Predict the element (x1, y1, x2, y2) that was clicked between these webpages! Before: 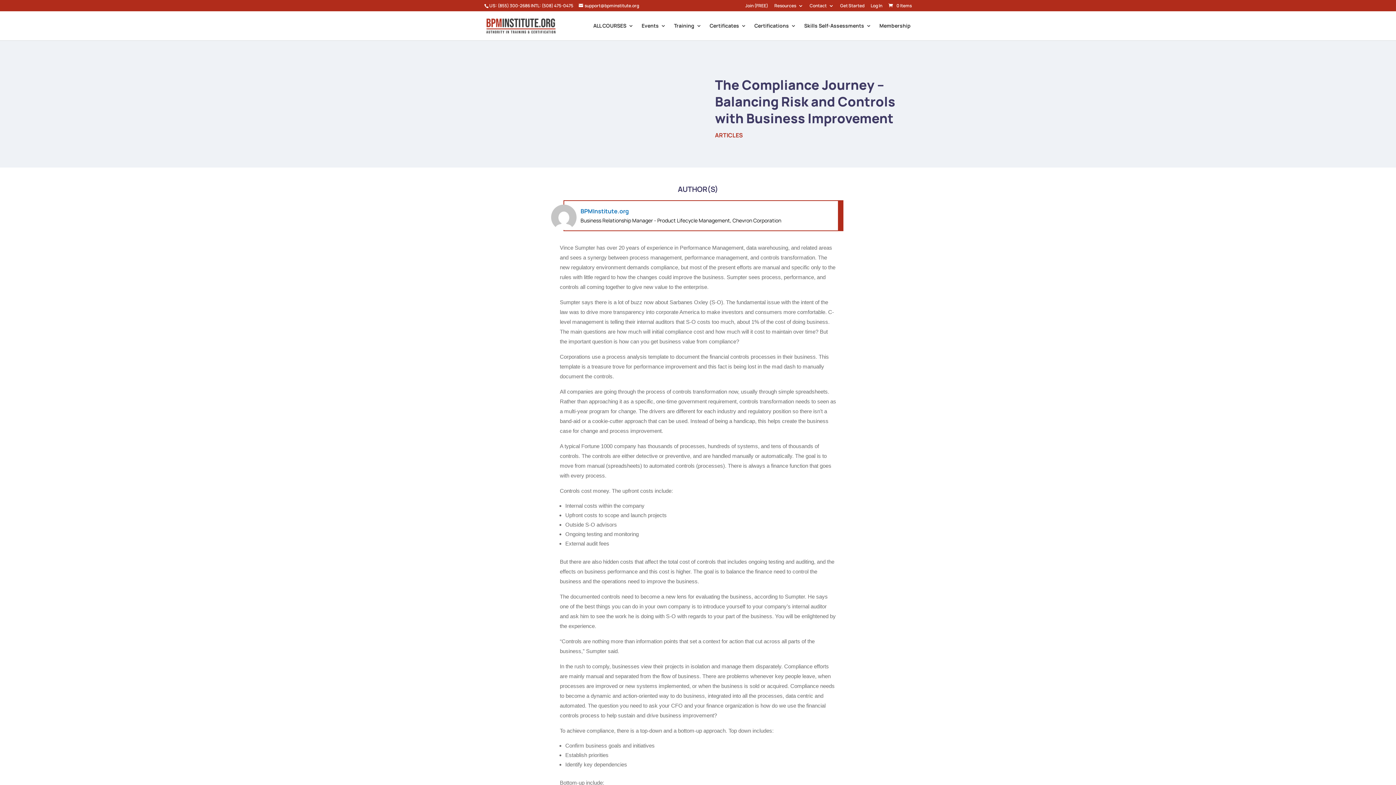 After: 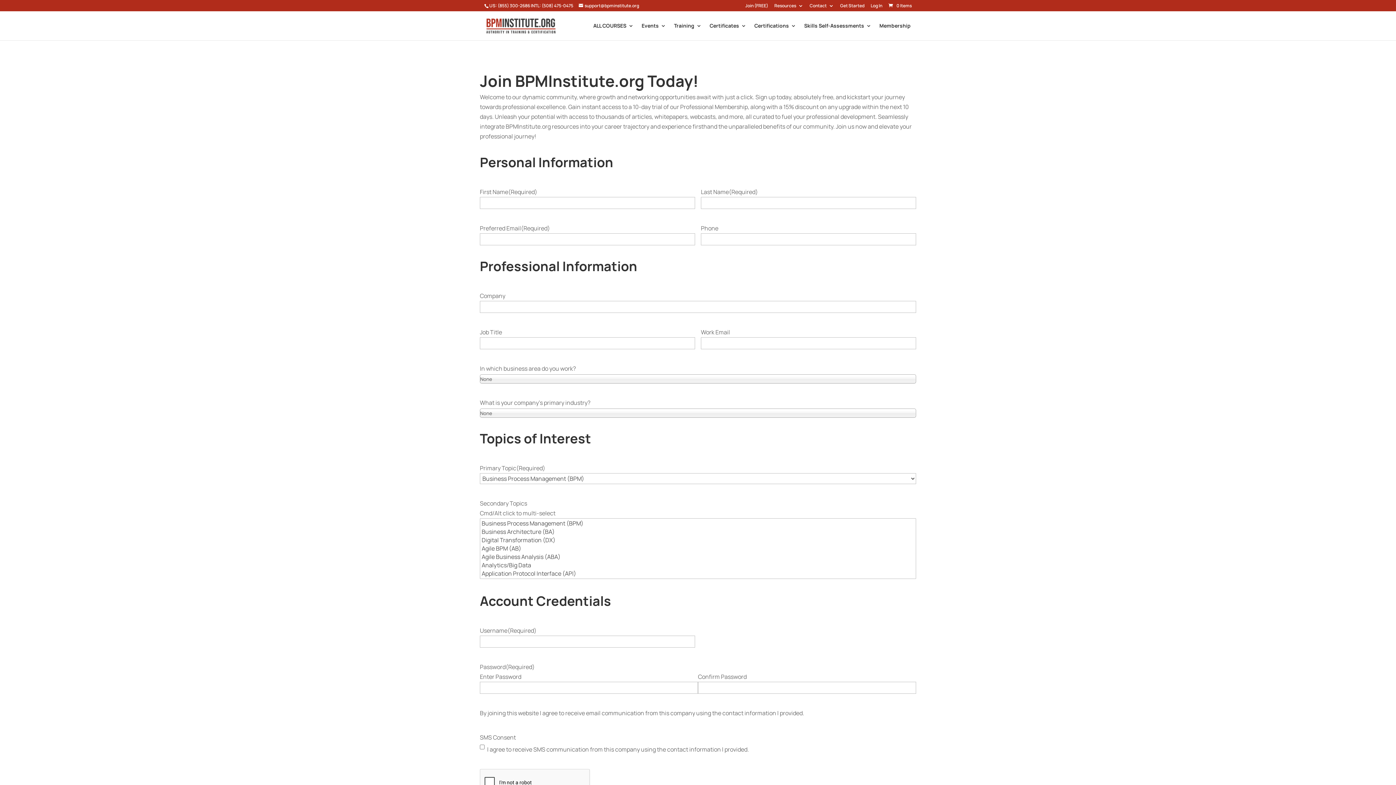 Action: label: Join (FREE) bbox: (745, 3, 768, 11)